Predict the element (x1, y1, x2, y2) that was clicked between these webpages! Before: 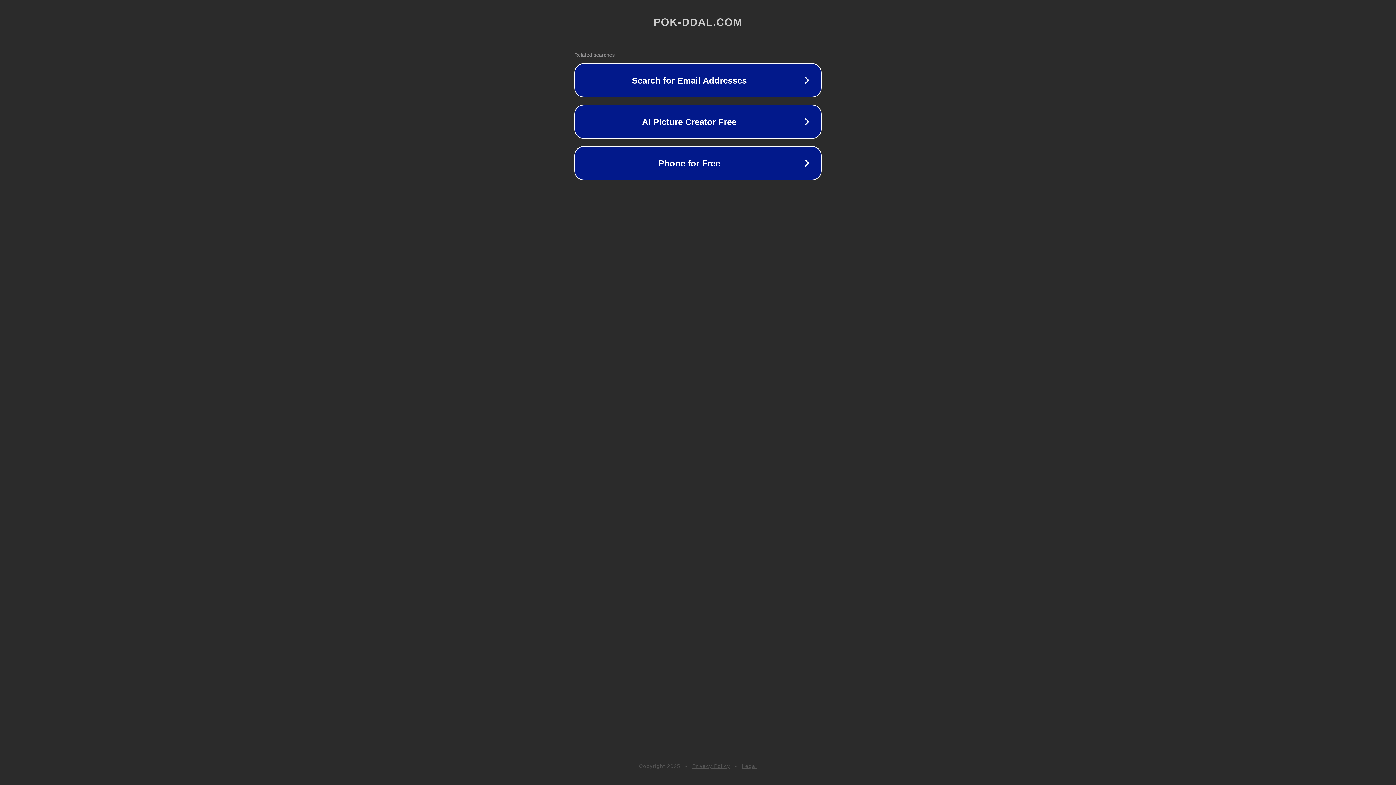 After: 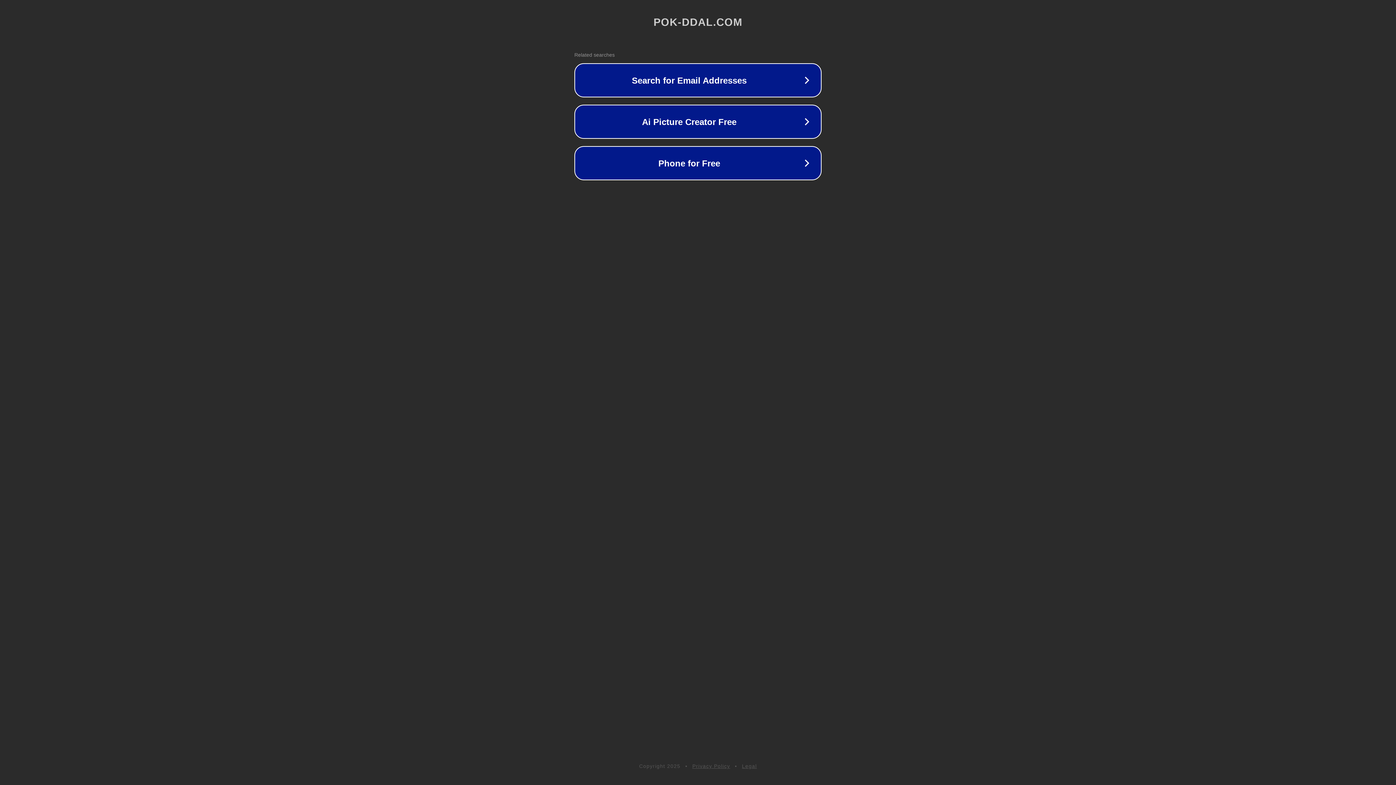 Action: bbox: (742, 763, 757, 769) label: Legal